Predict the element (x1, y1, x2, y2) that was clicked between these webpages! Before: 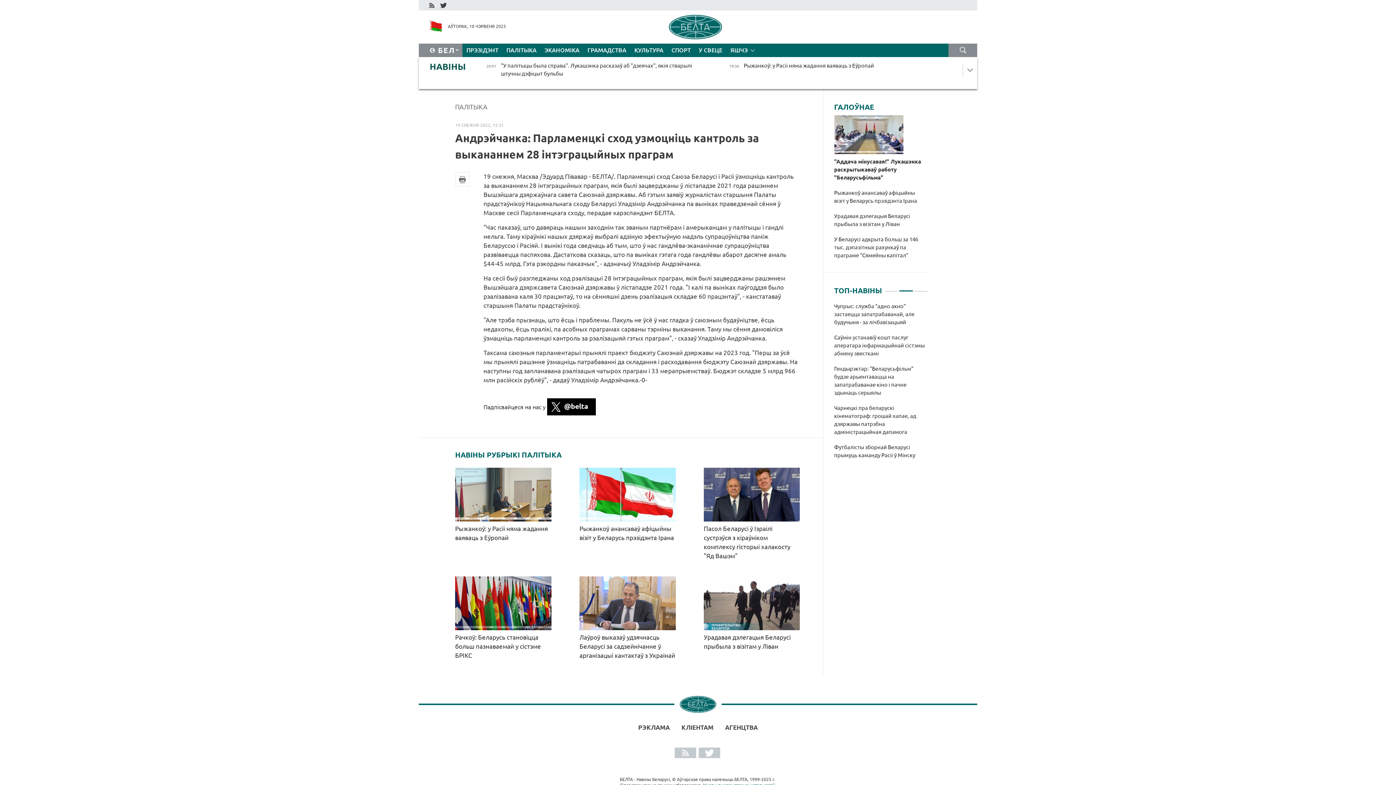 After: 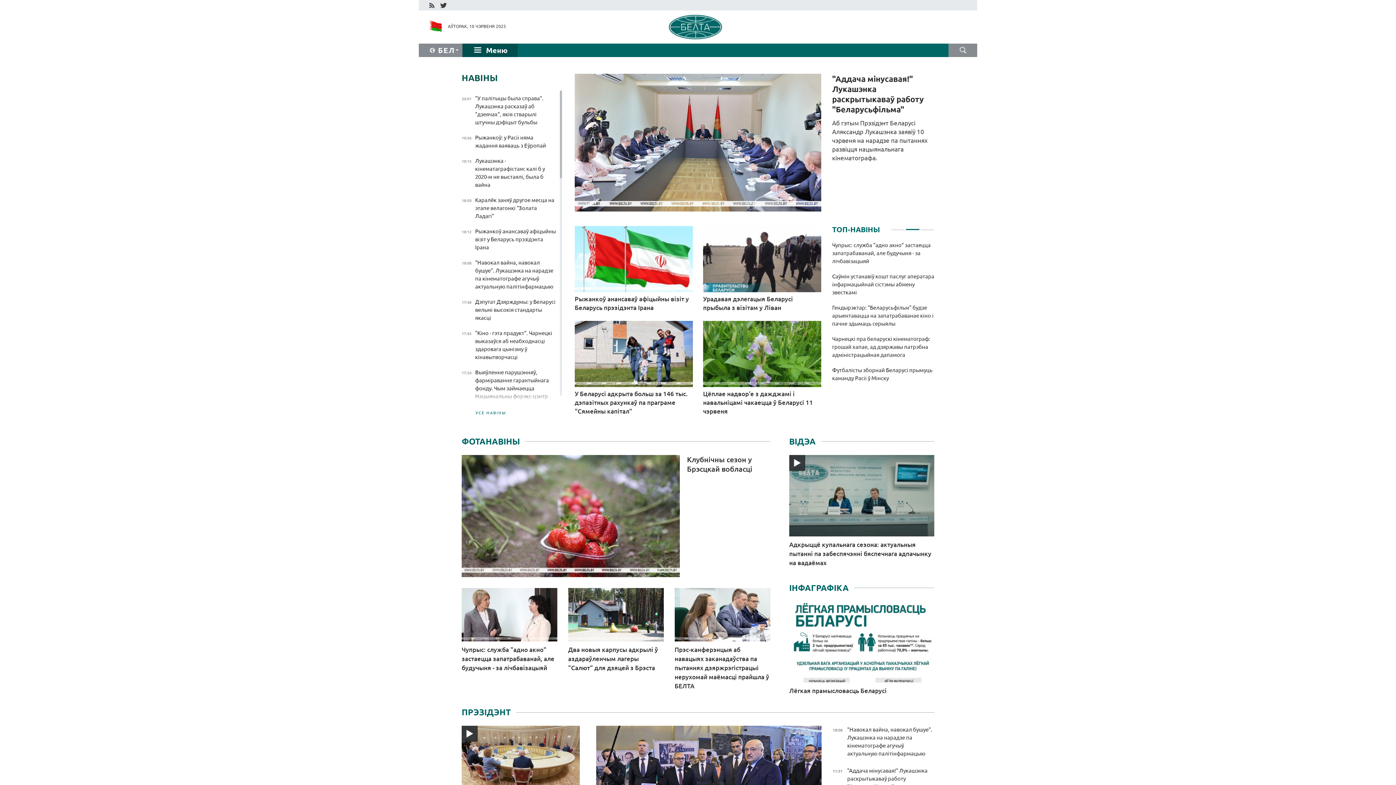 Action: bbox: (676, 720, 718, 735) label: КЛІЕНТАМ